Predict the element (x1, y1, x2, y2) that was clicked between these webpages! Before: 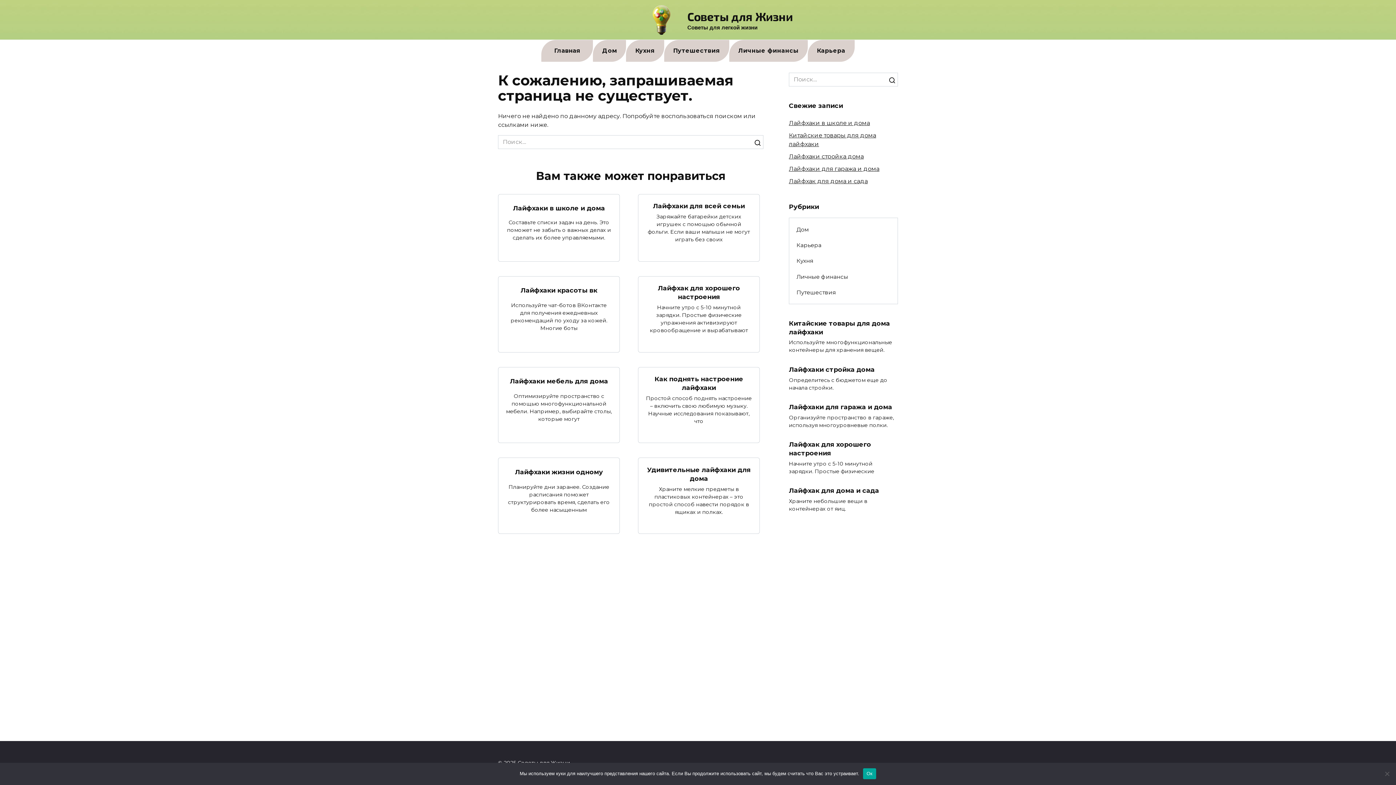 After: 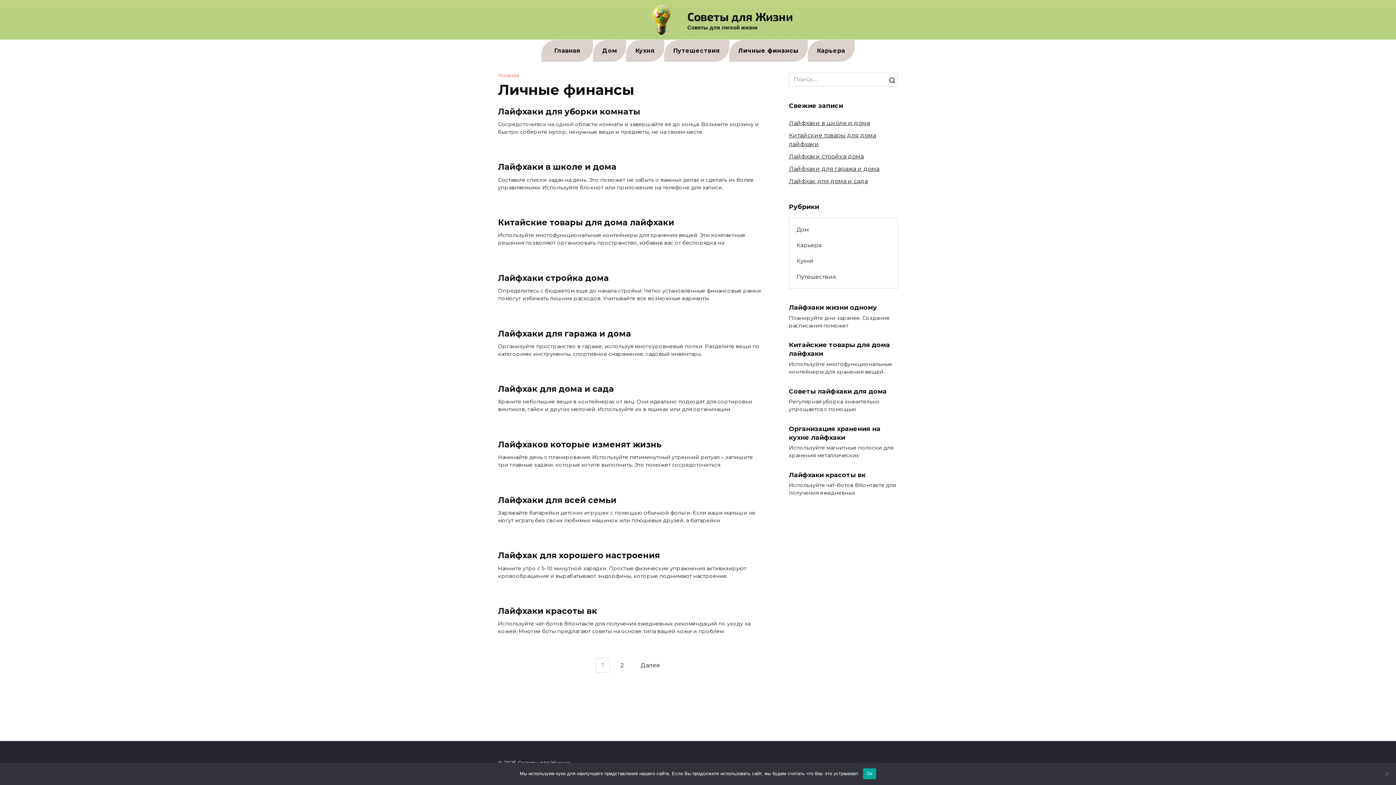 Action: bbox: (733, 40, 804, 61) label: Личные финансы